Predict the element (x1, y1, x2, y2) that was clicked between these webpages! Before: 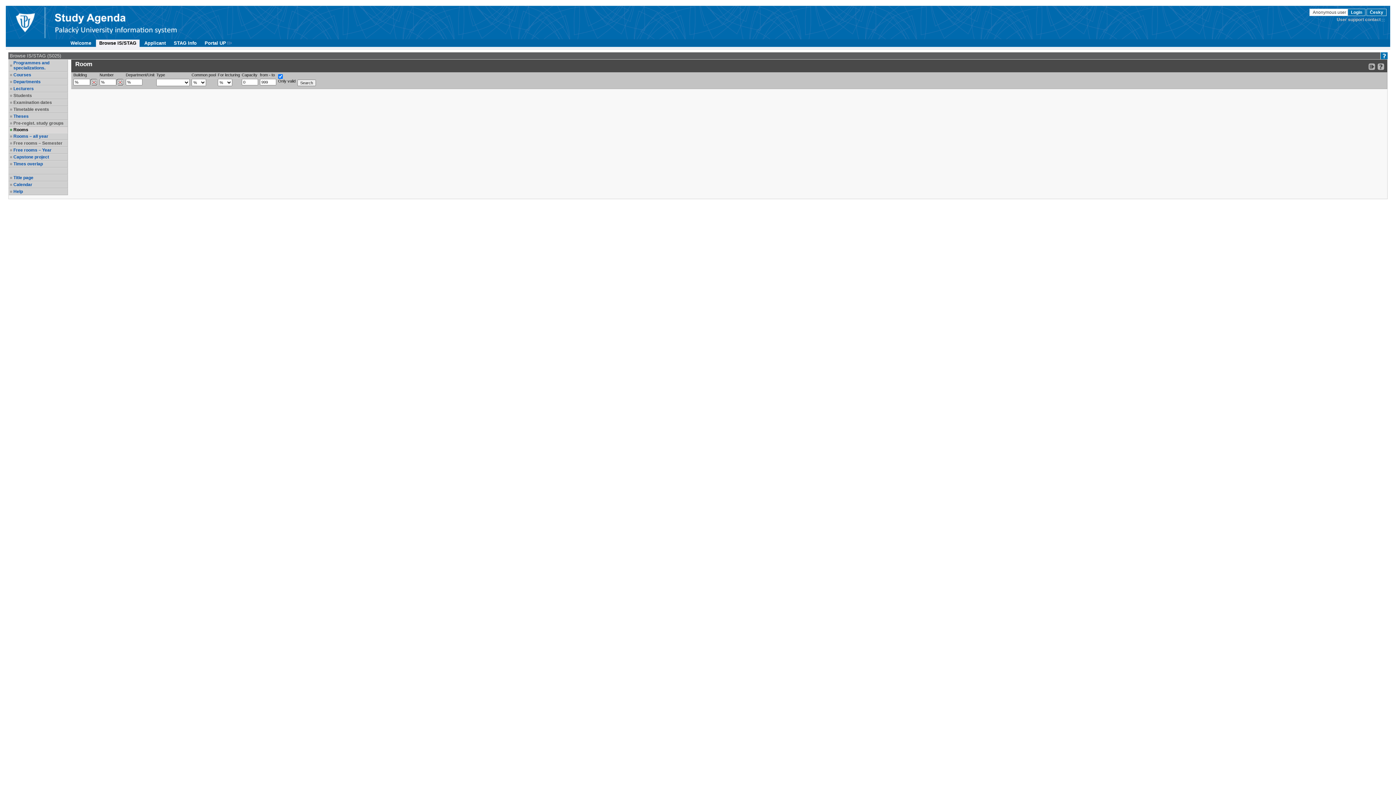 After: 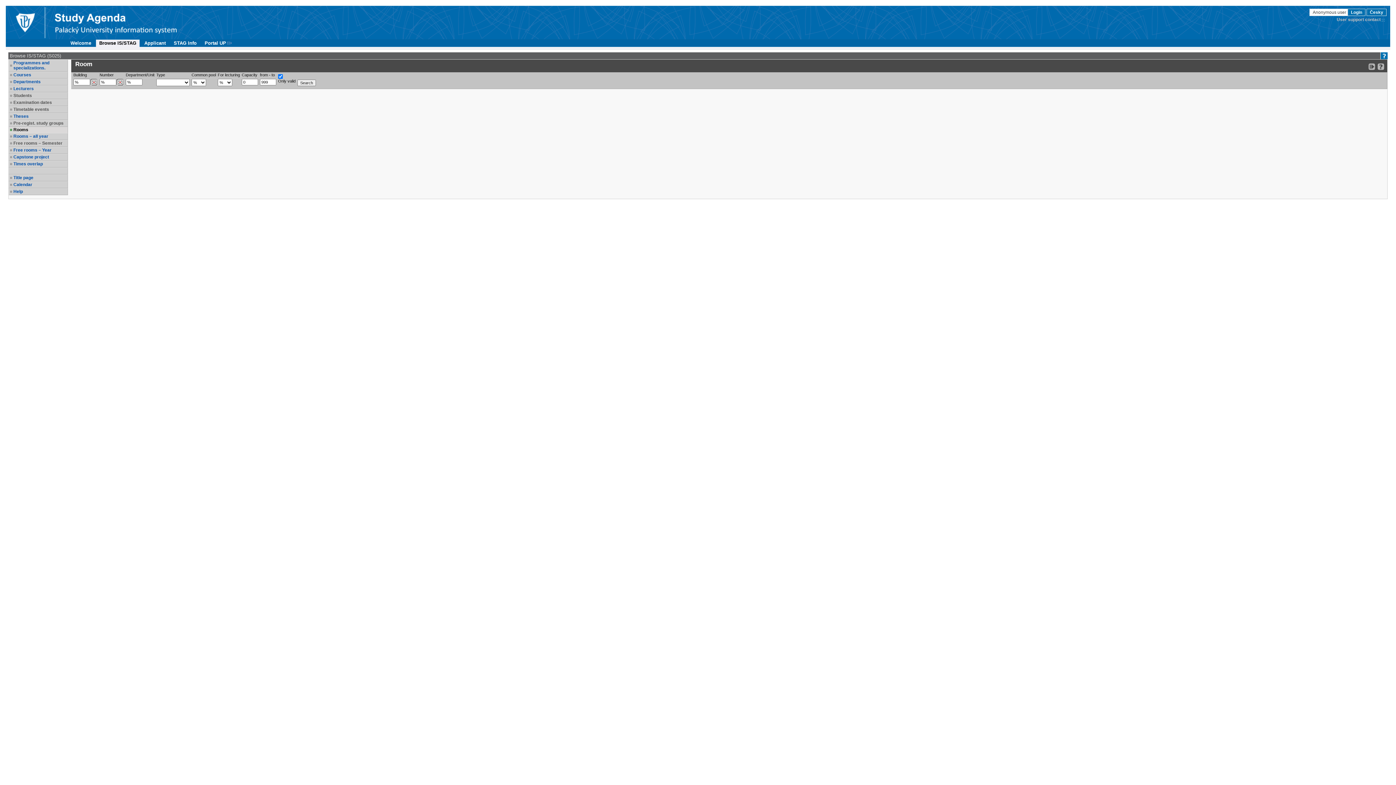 Action: bbox: (13, 100, 66, 105) label: Examination dates